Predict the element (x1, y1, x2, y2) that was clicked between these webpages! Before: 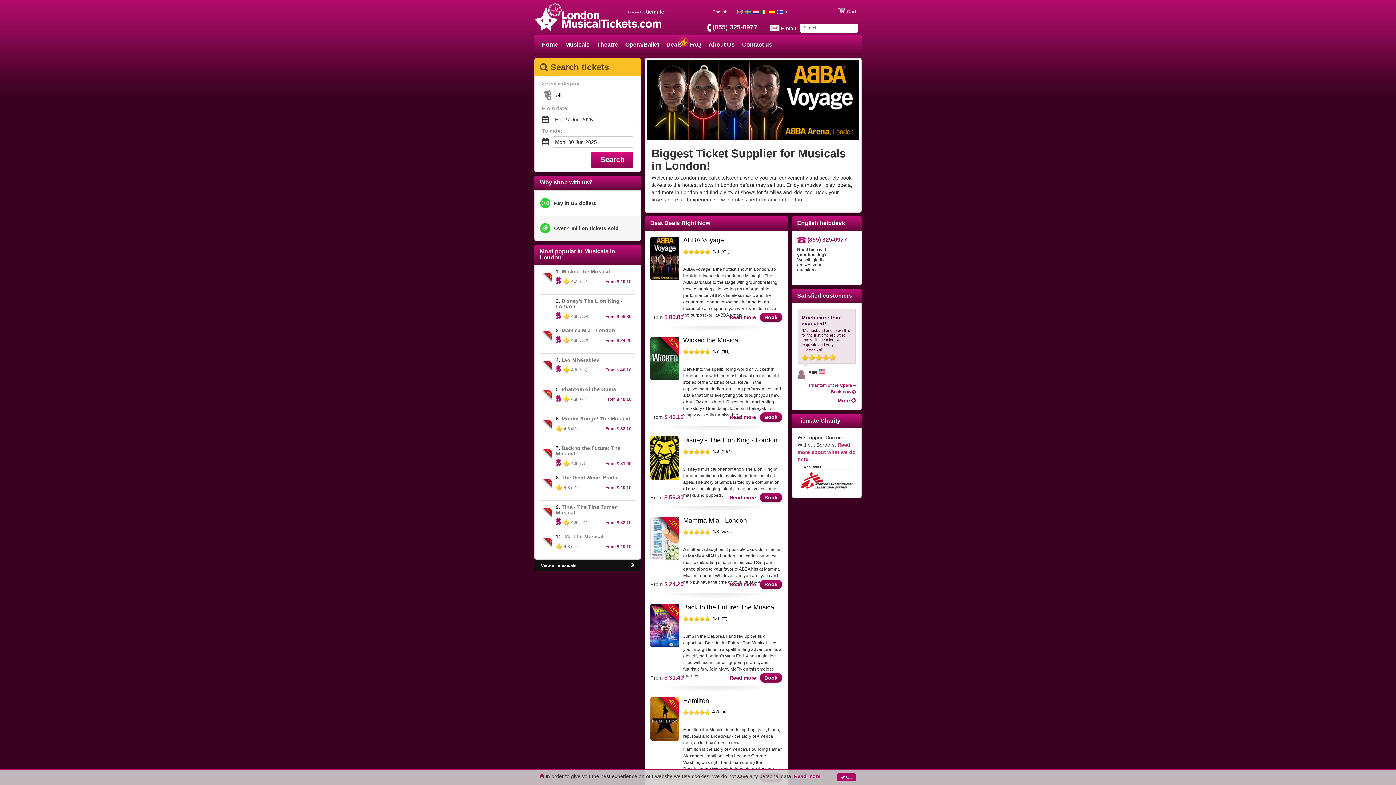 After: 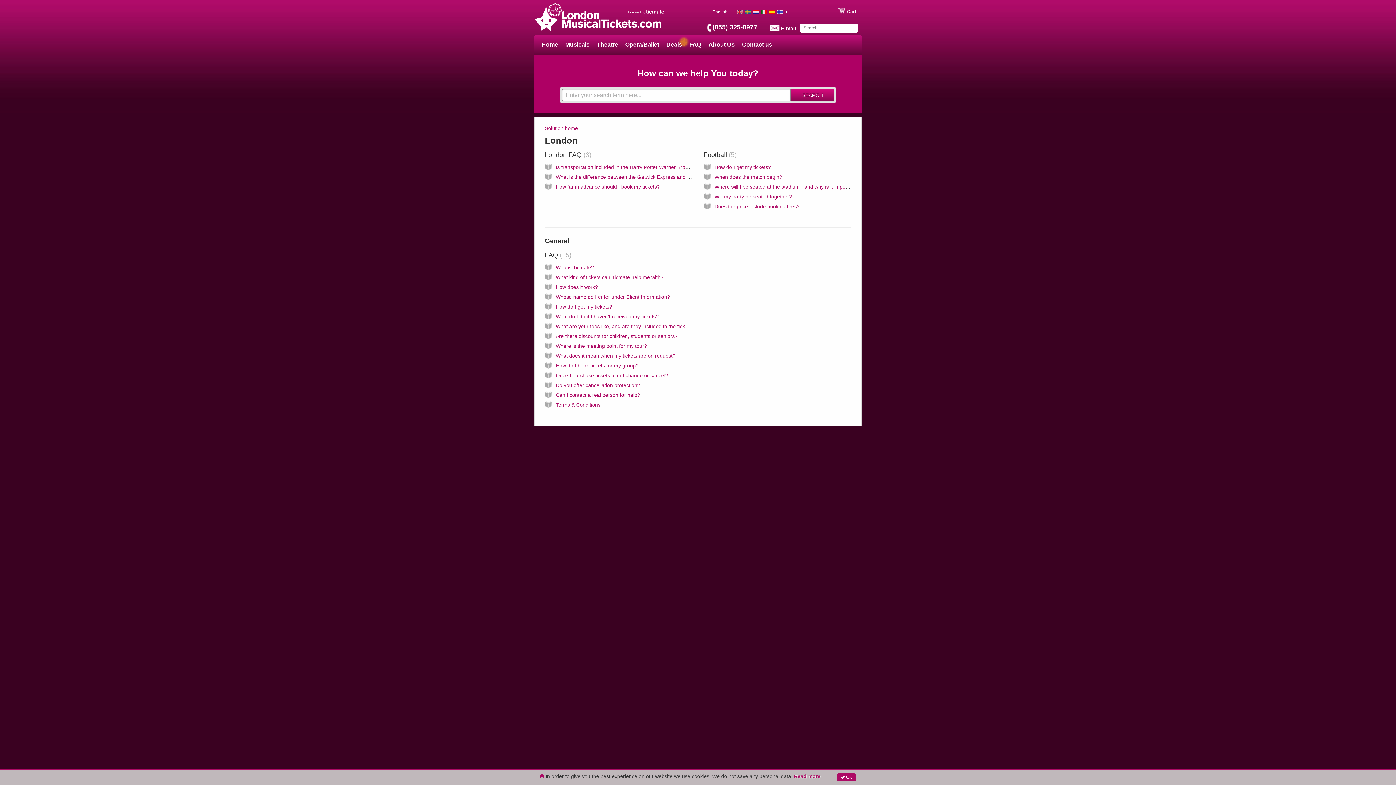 Action: bbox: (685, 34, 705, 54) label: FAQ